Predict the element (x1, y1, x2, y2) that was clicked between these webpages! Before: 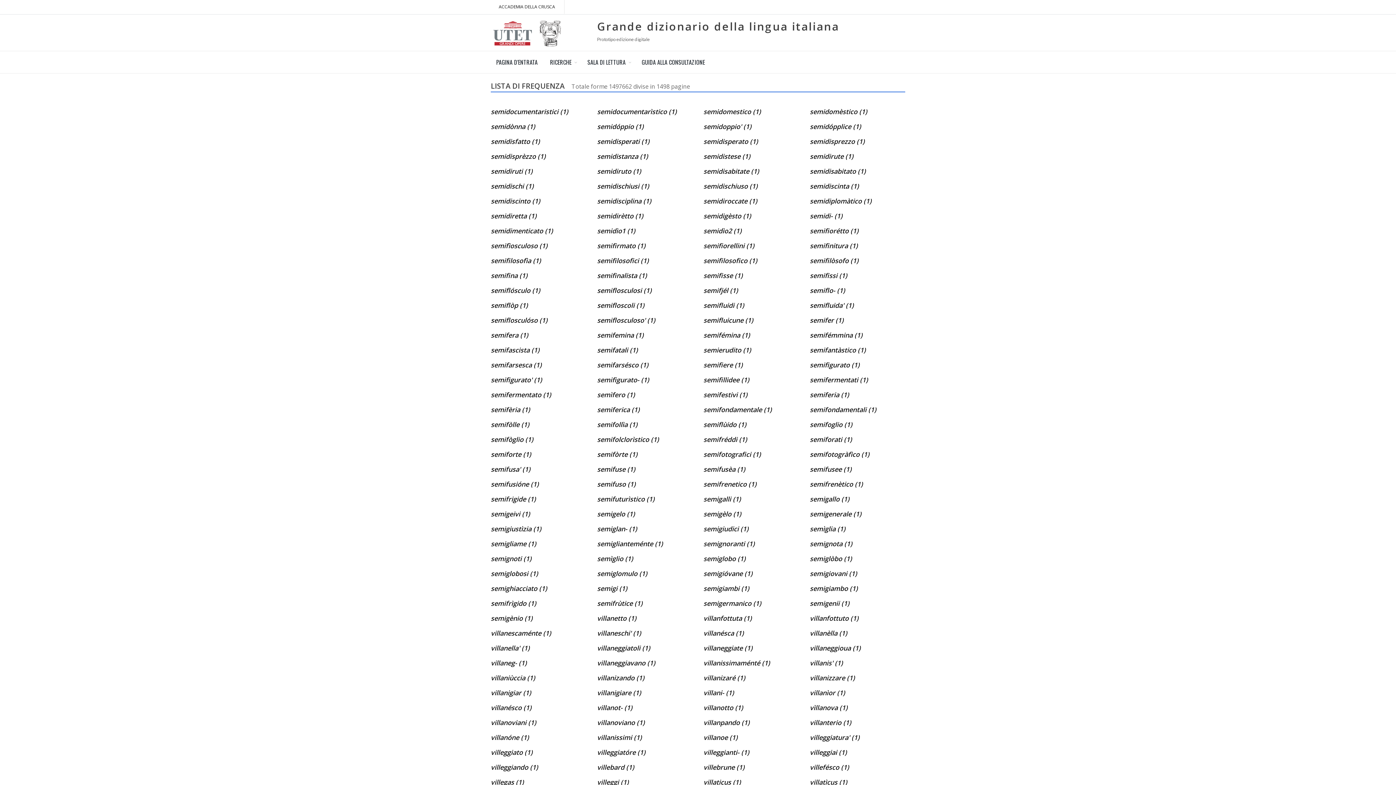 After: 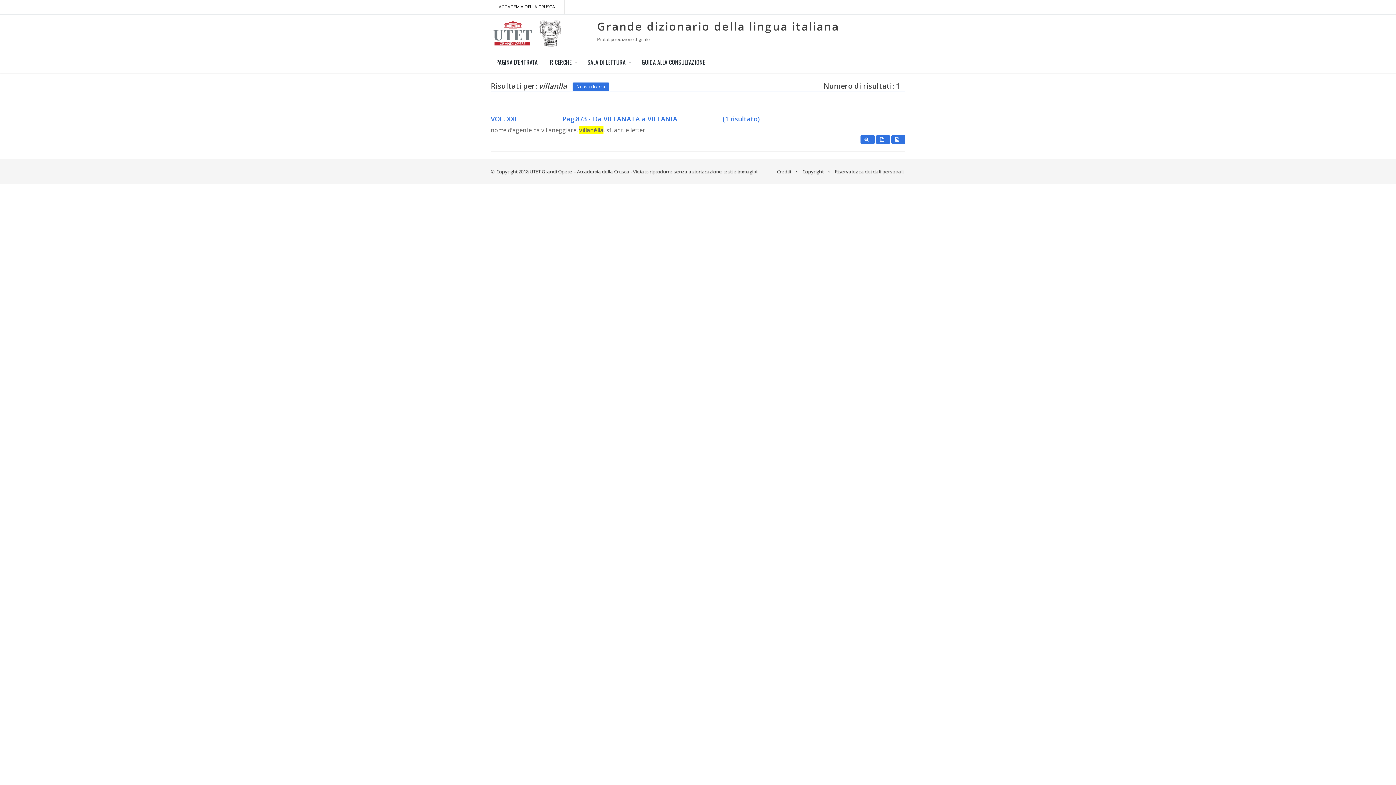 Action: bbox: (810, 629, 847, 637) label: villanèlla (1)